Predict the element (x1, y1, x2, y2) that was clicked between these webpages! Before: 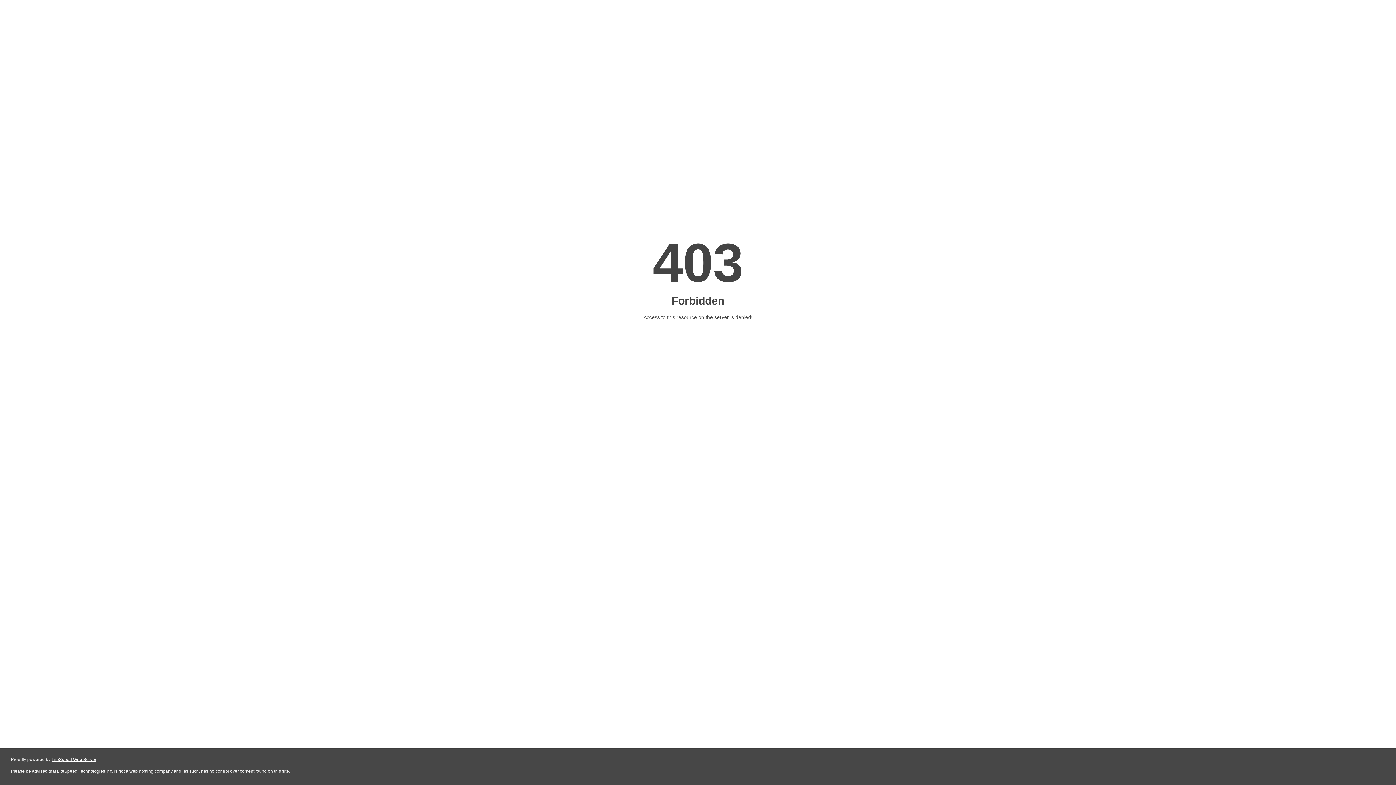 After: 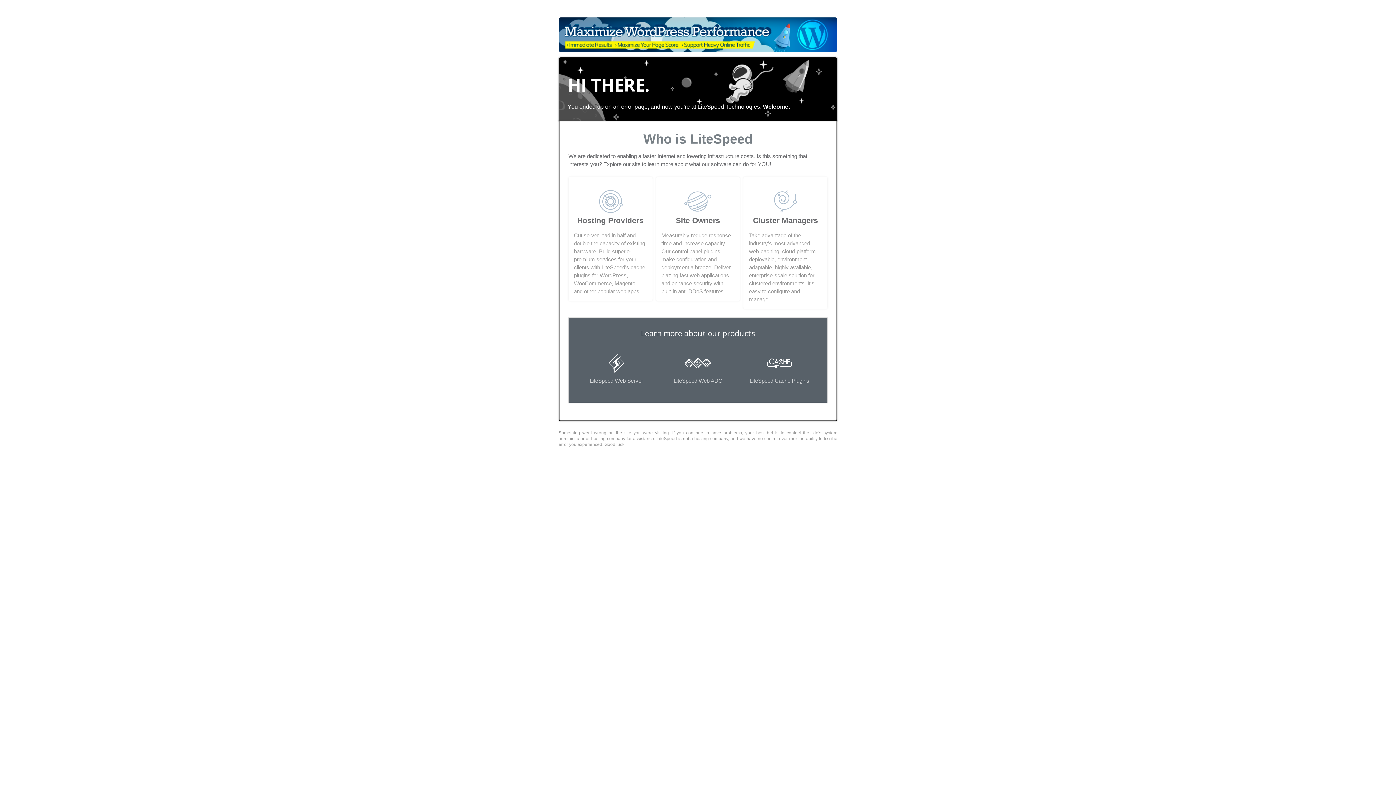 Action: bbox: (51, 757, 96, 762) label: LiteSpeed Web Server